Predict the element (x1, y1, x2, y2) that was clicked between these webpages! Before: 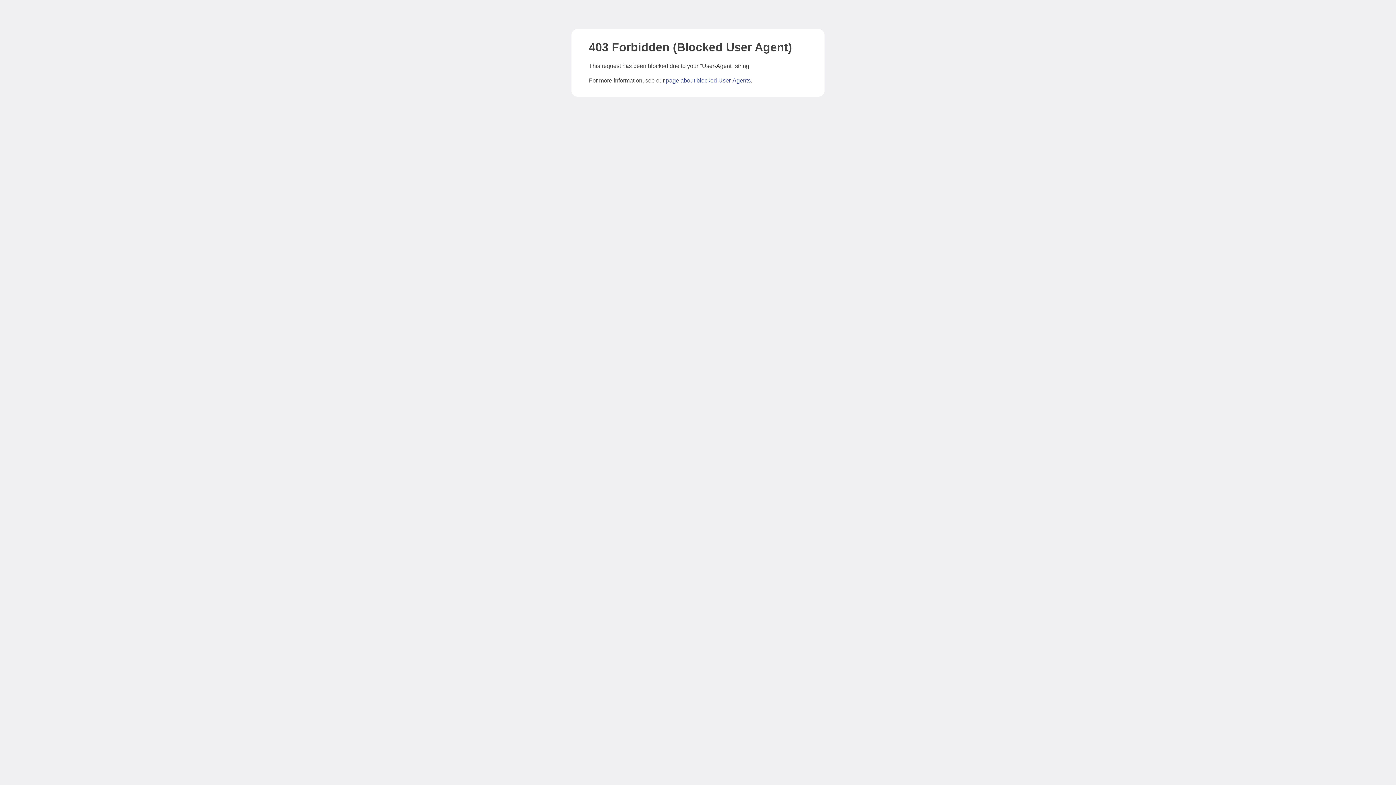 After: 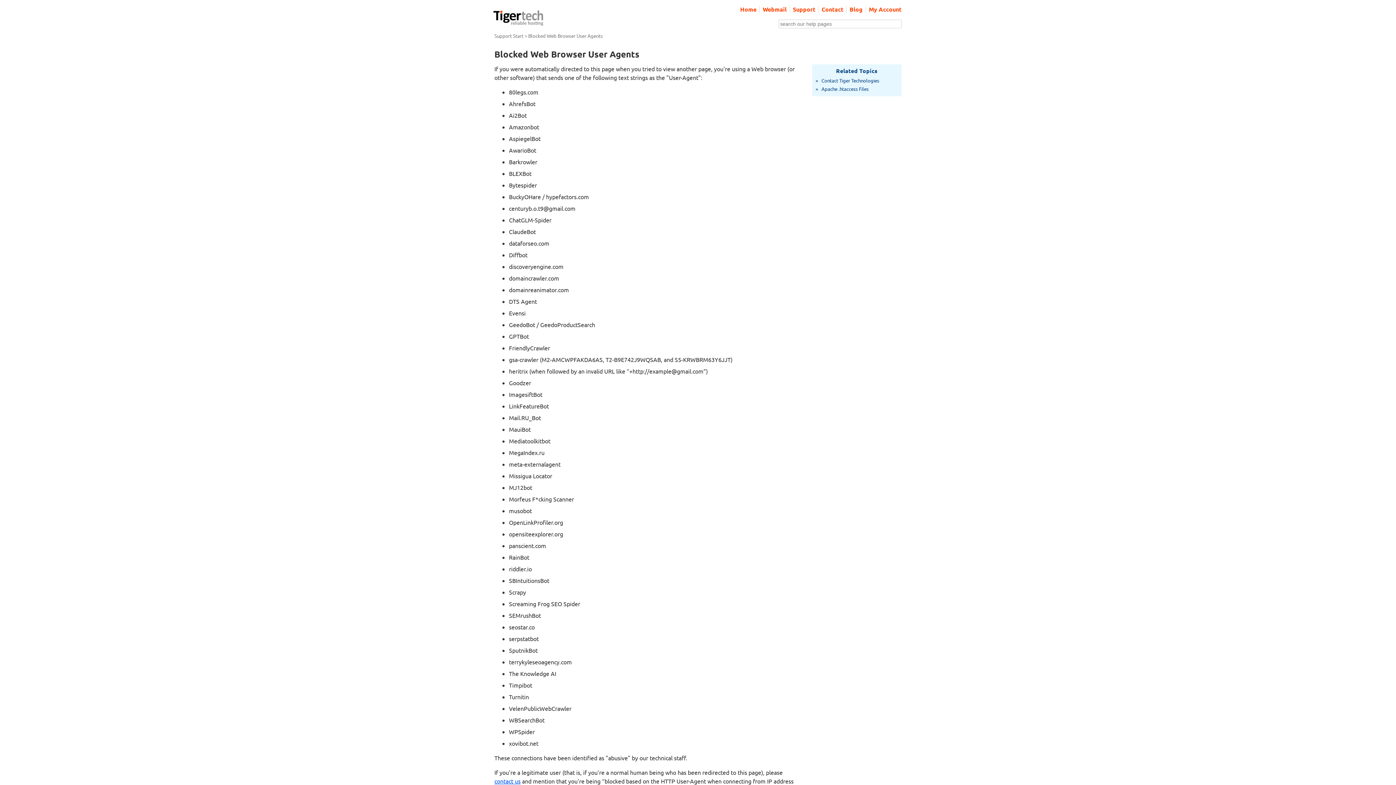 Action: bbox: (666, 77, 750, 83) label: page about blocked User-Agents